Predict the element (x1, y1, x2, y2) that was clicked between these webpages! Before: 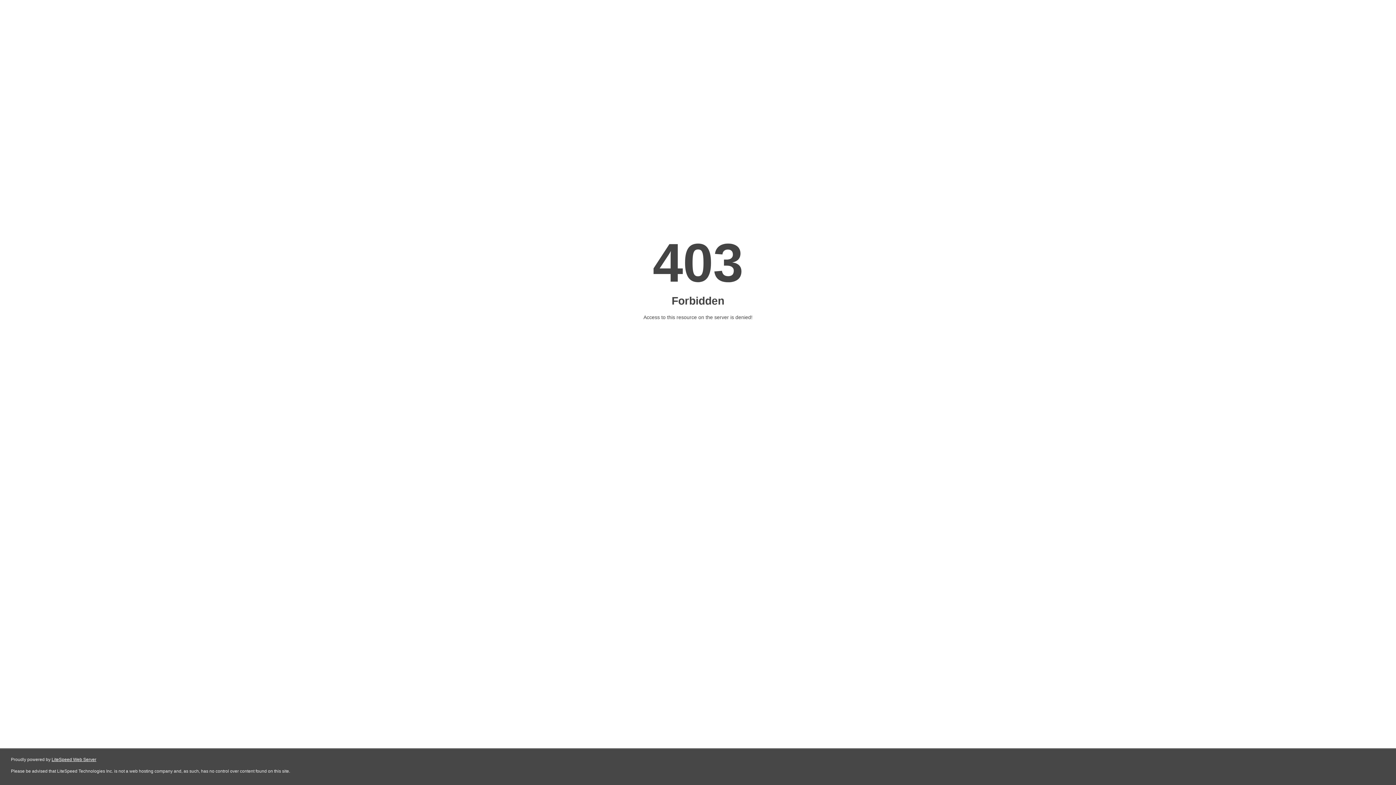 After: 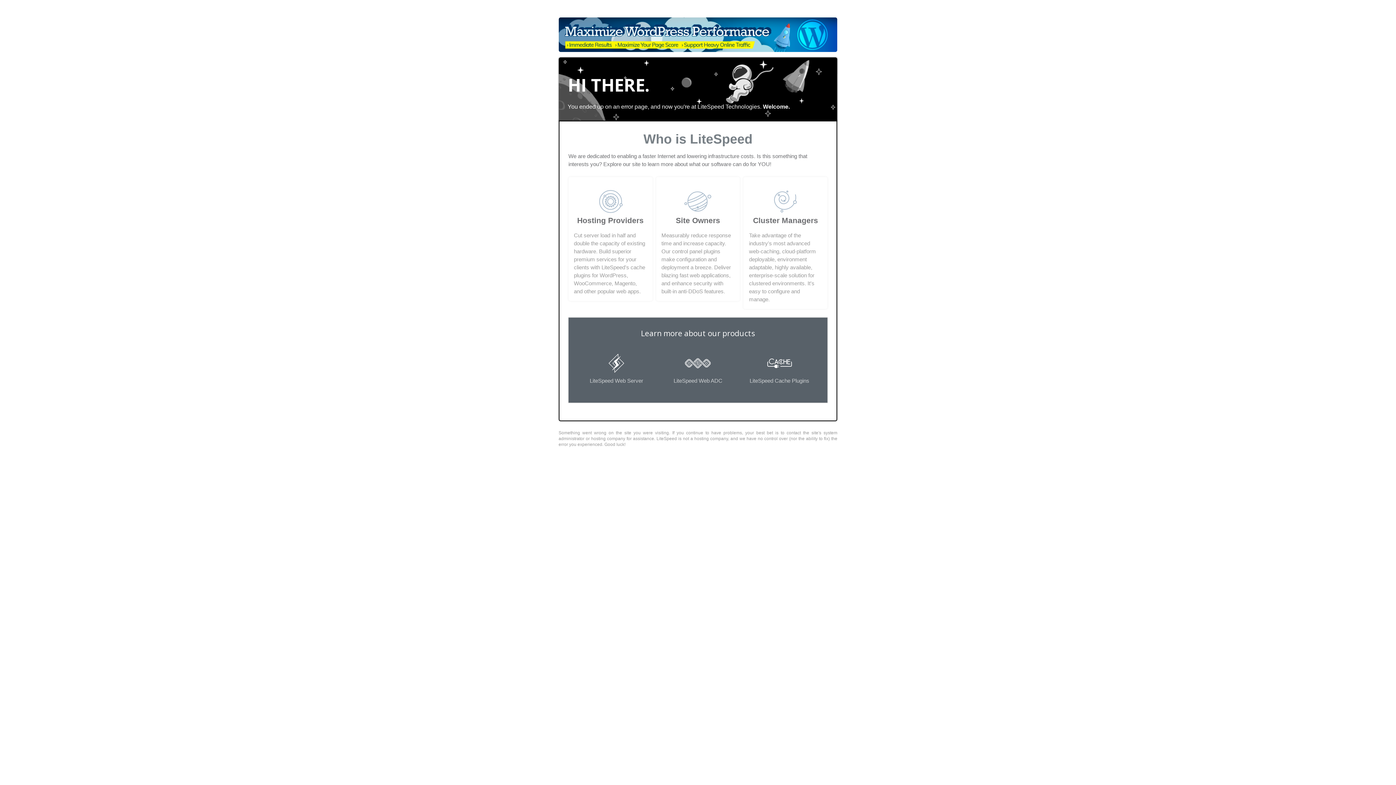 Action: label: LiteSpeed Web Server bbox: (51, 757, 96, 762)